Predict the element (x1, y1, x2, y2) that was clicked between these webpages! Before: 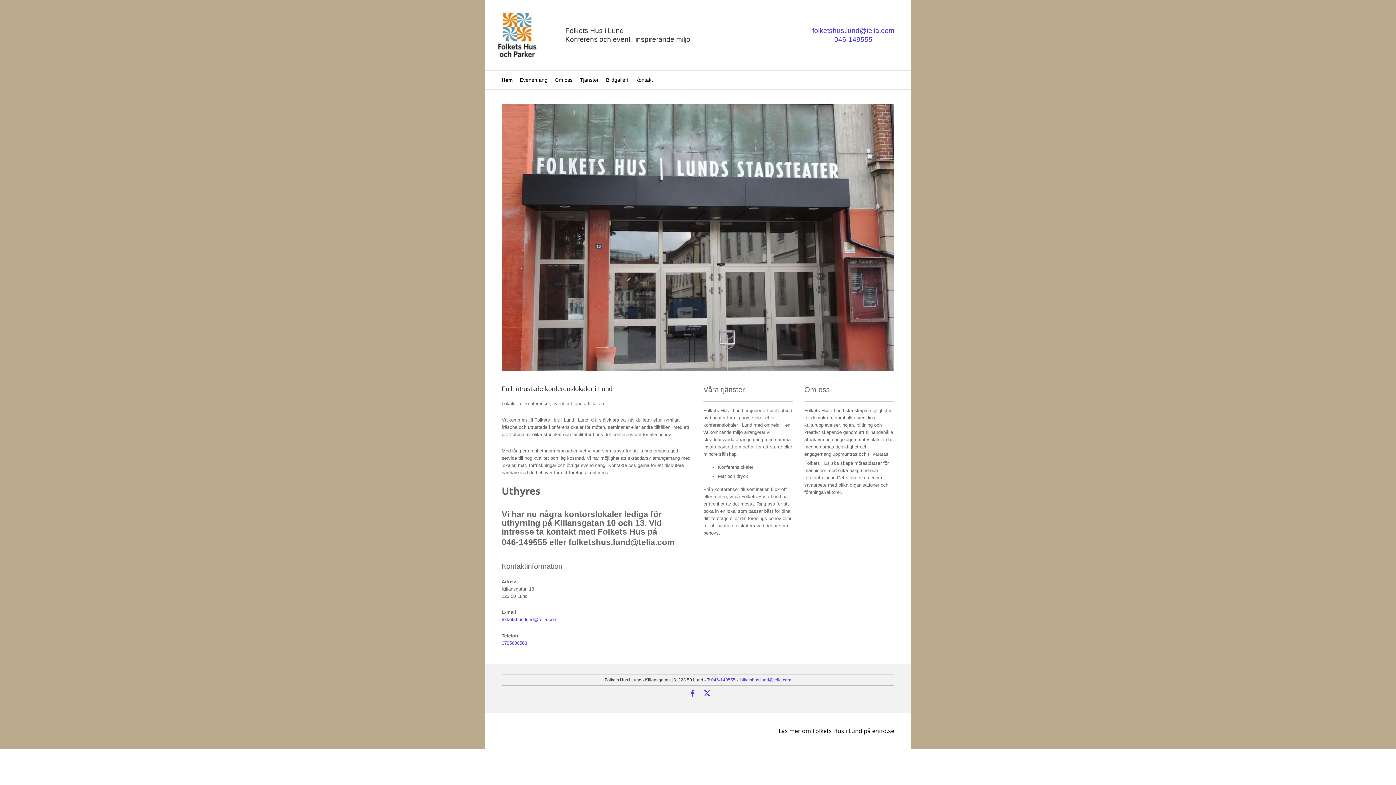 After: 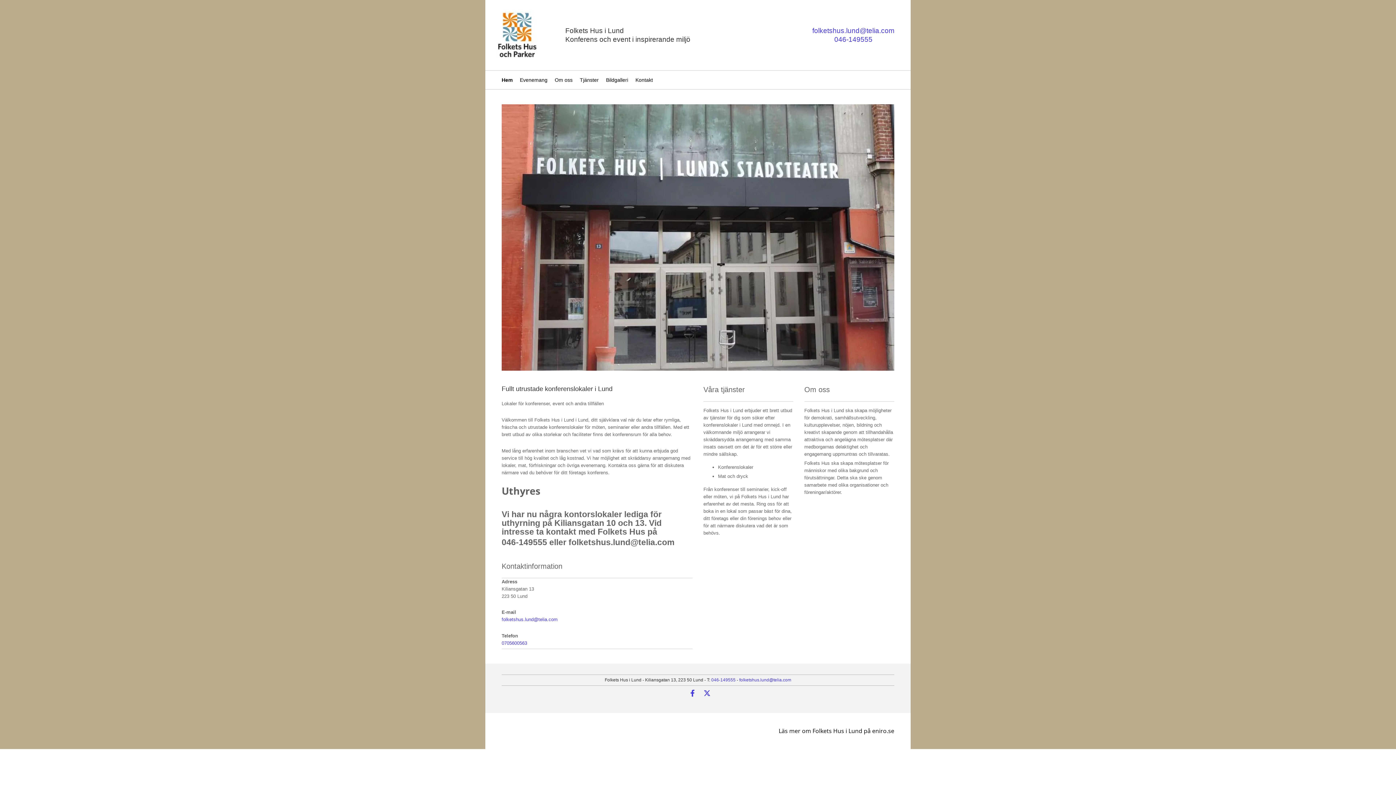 Action: bbox: (501, 76, 520, 83) label: Hem